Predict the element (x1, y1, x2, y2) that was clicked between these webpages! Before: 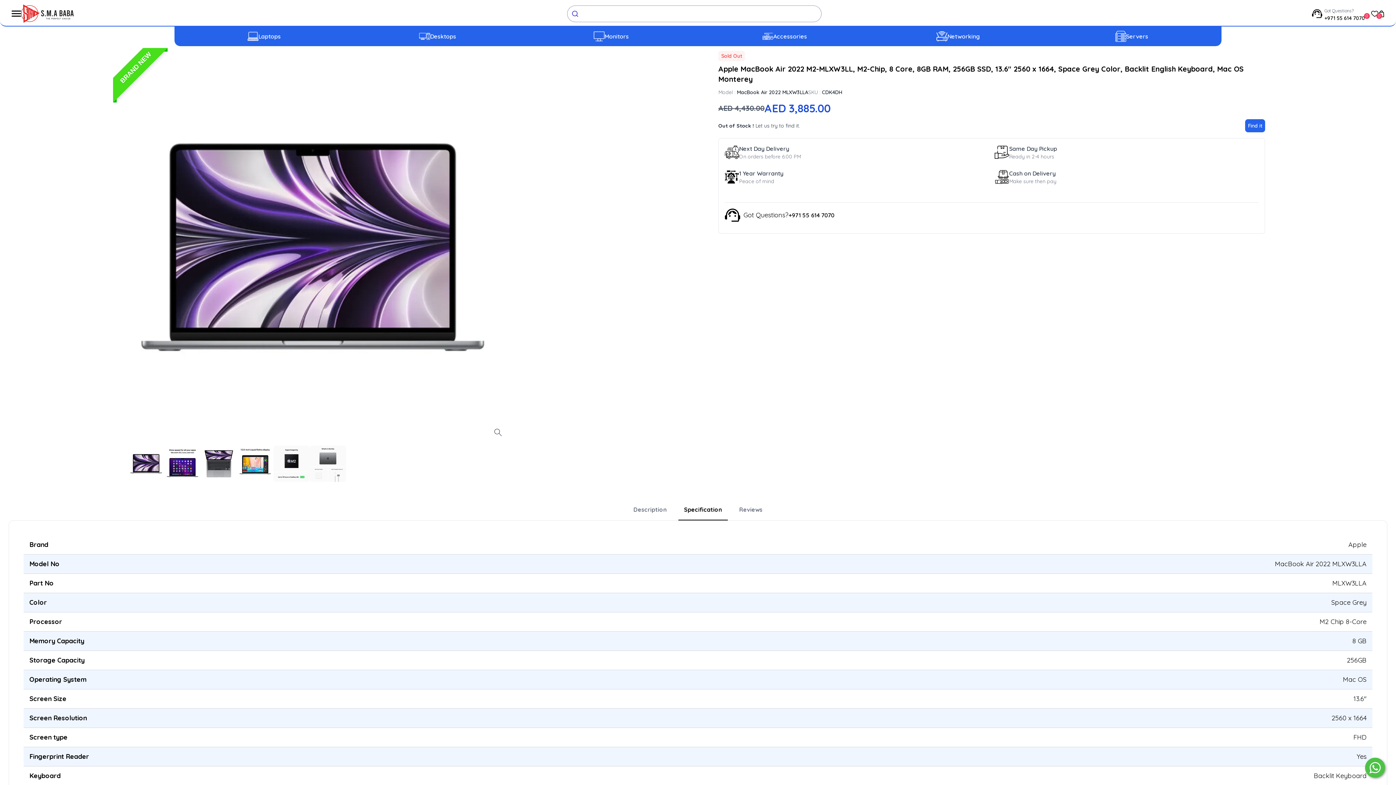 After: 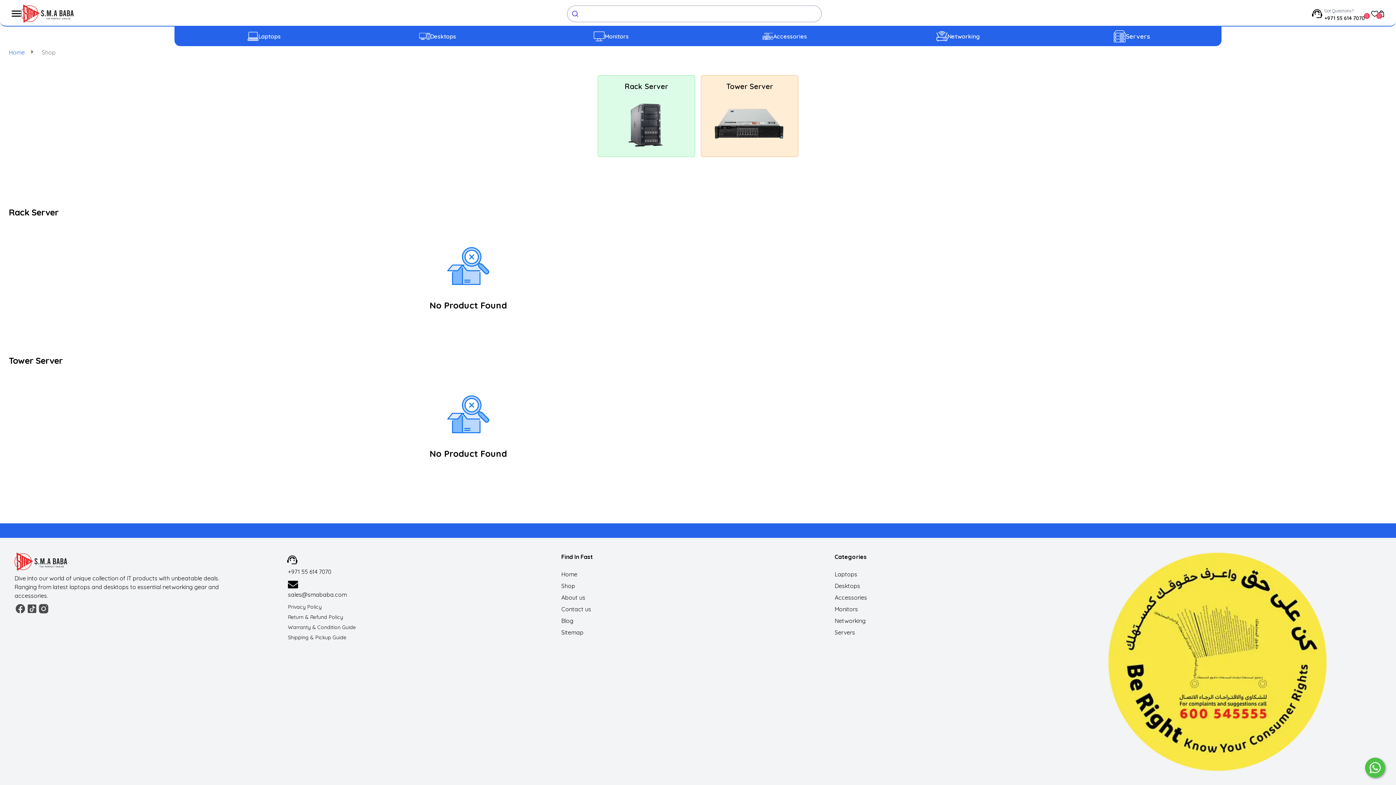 Action: bbox: (1126, 32, 1148, 40) label: Servers